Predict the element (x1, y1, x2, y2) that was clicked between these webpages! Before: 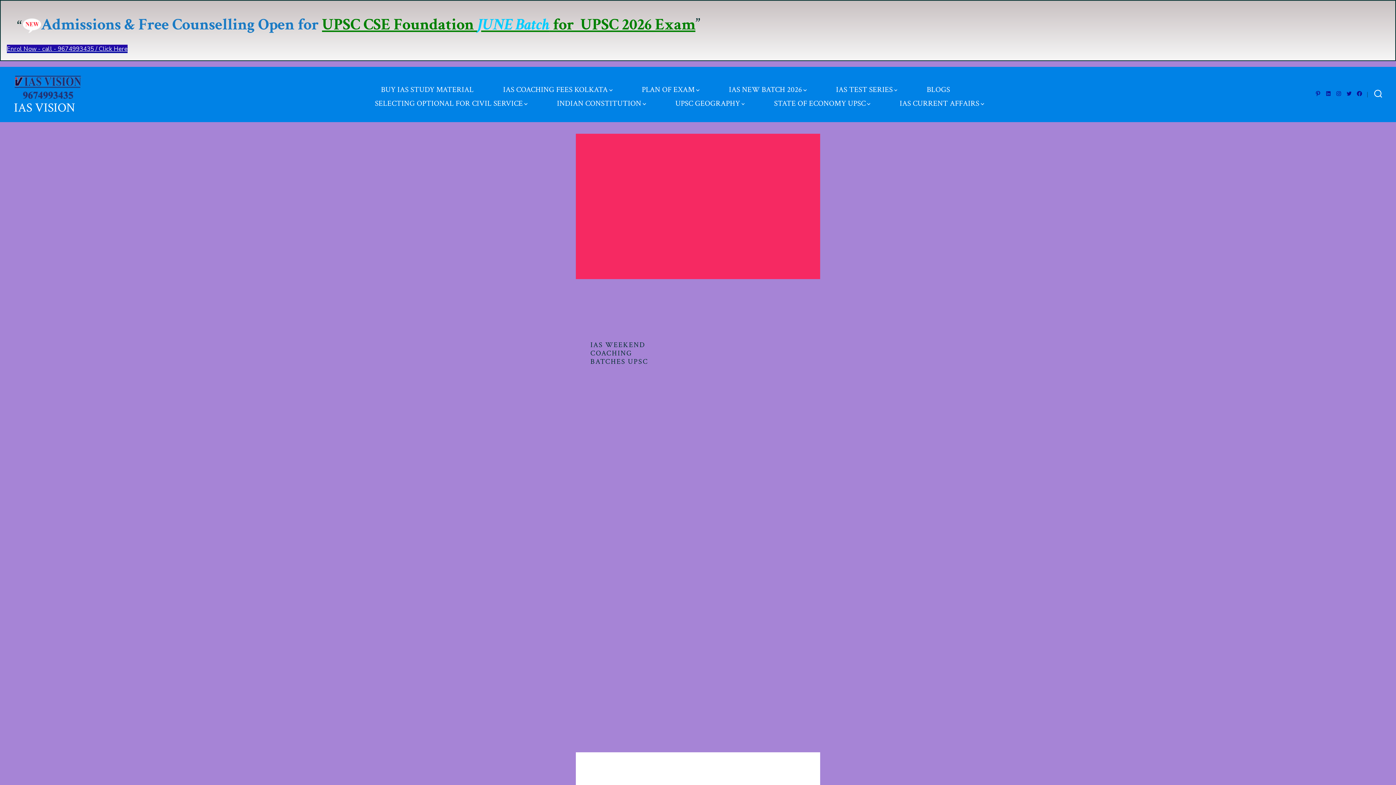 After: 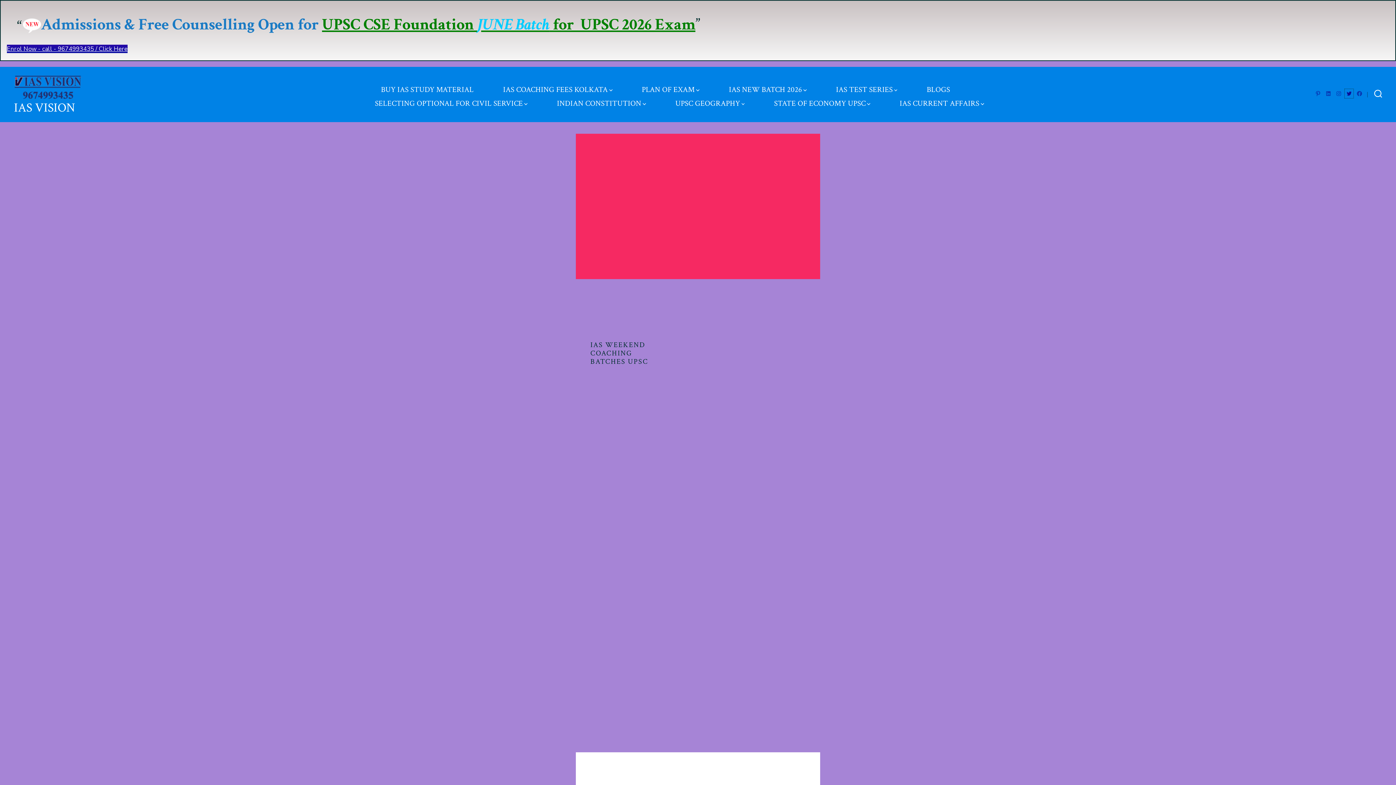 Action: bbox: (1345, 89, 1353, 98) label: Open Twitter in a new tab